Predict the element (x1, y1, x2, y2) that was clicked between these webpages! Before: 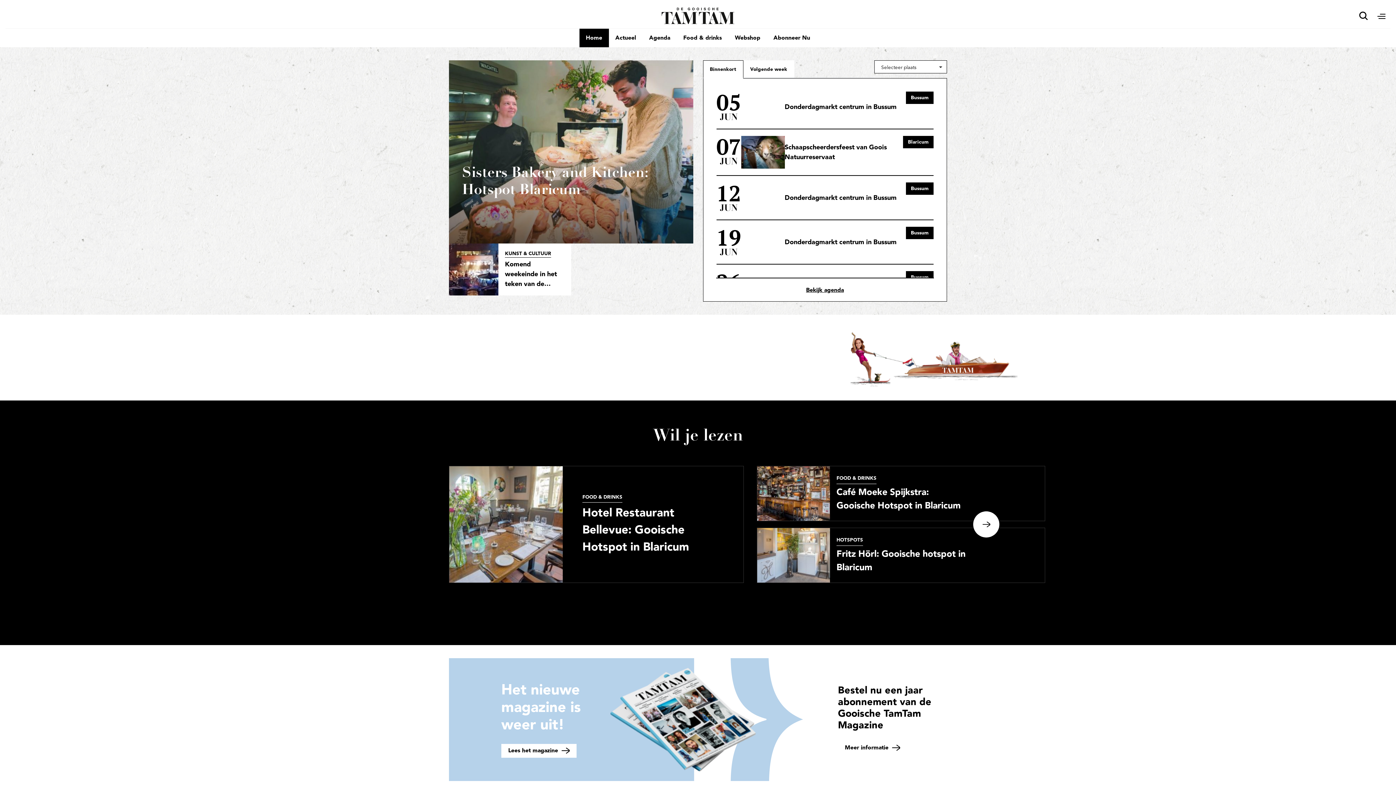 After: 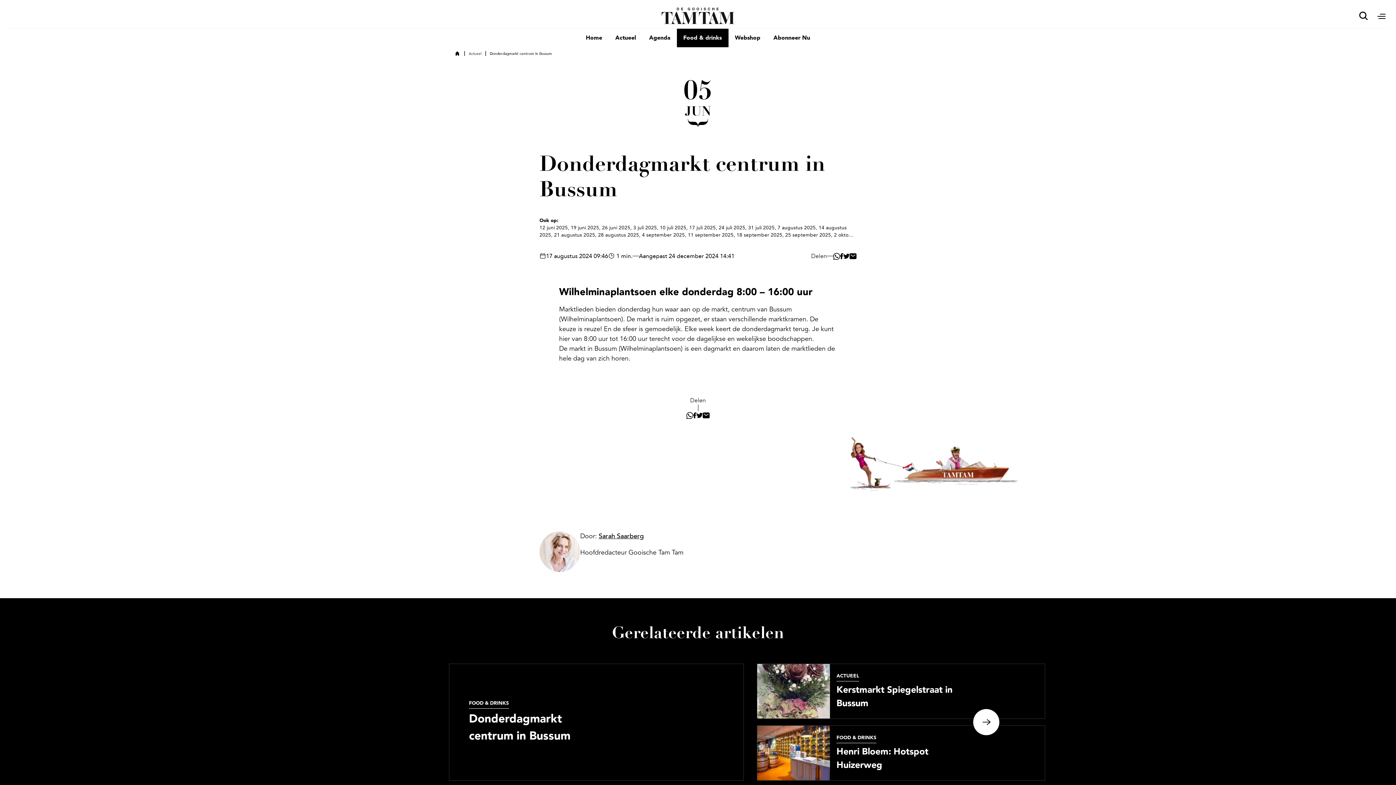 Action: bbox: (716, 176, 933, 220) label: 12
JUN
Donderdagmarkt centrum in Bussum
Bussum